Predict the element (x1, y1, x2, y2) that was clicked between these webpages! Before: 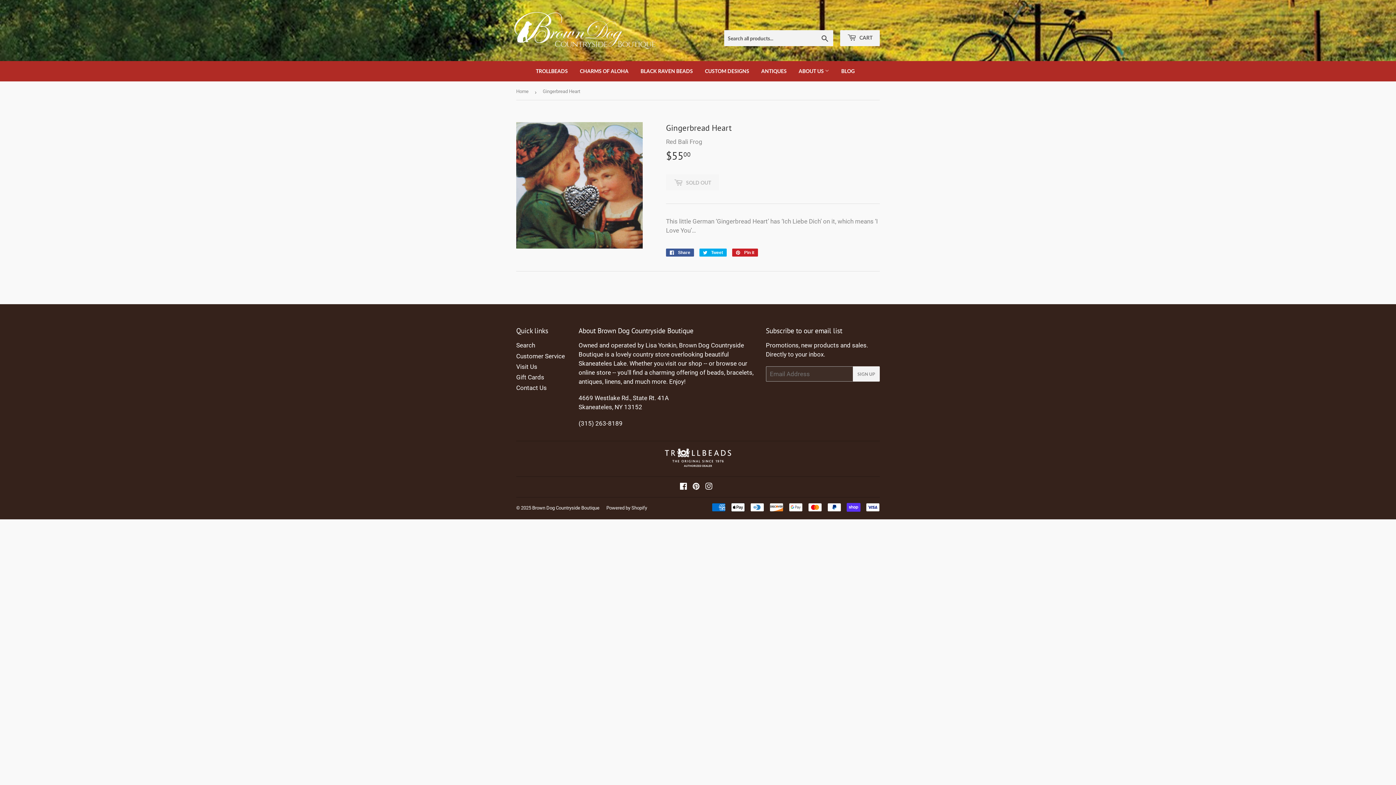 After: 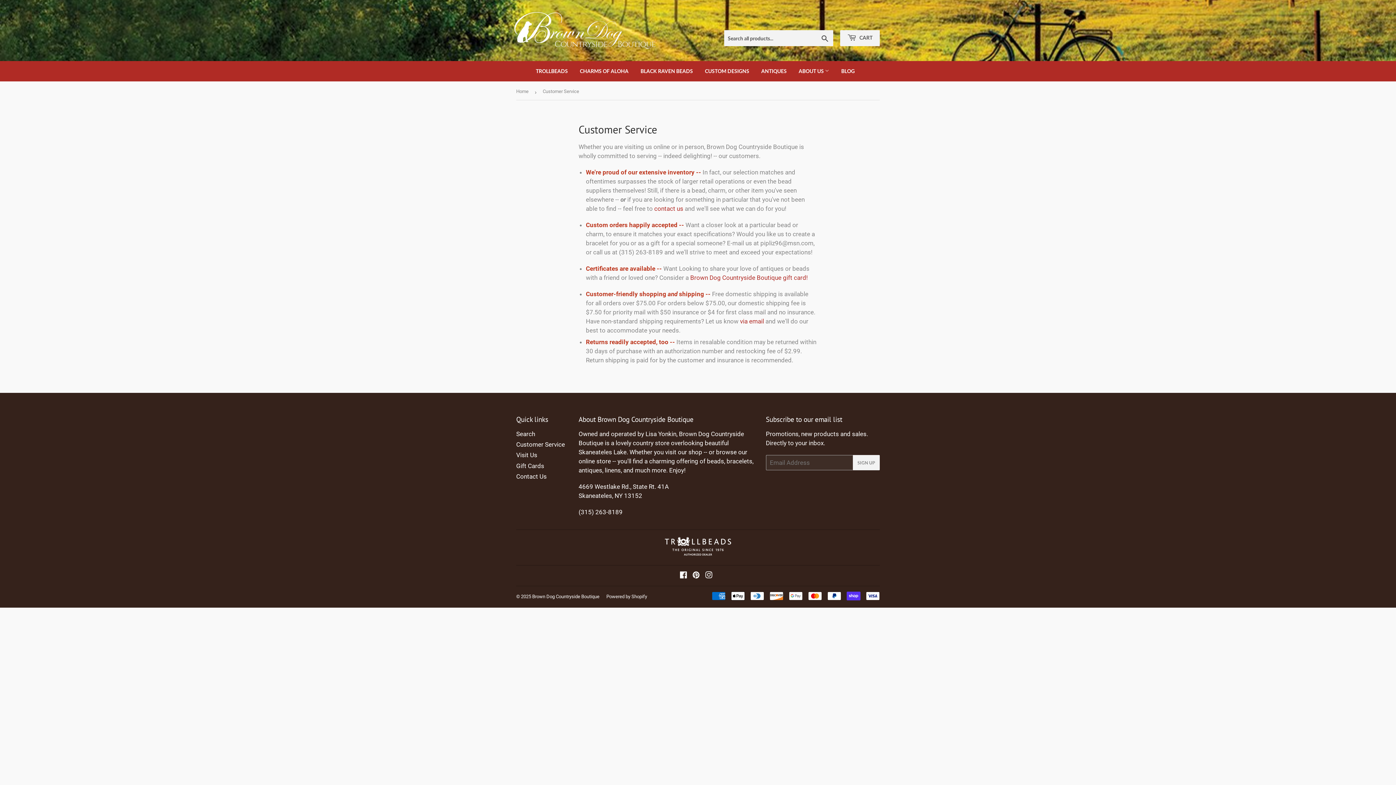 Action: label: Customer Service bbox: (516, 352, 565, 359)